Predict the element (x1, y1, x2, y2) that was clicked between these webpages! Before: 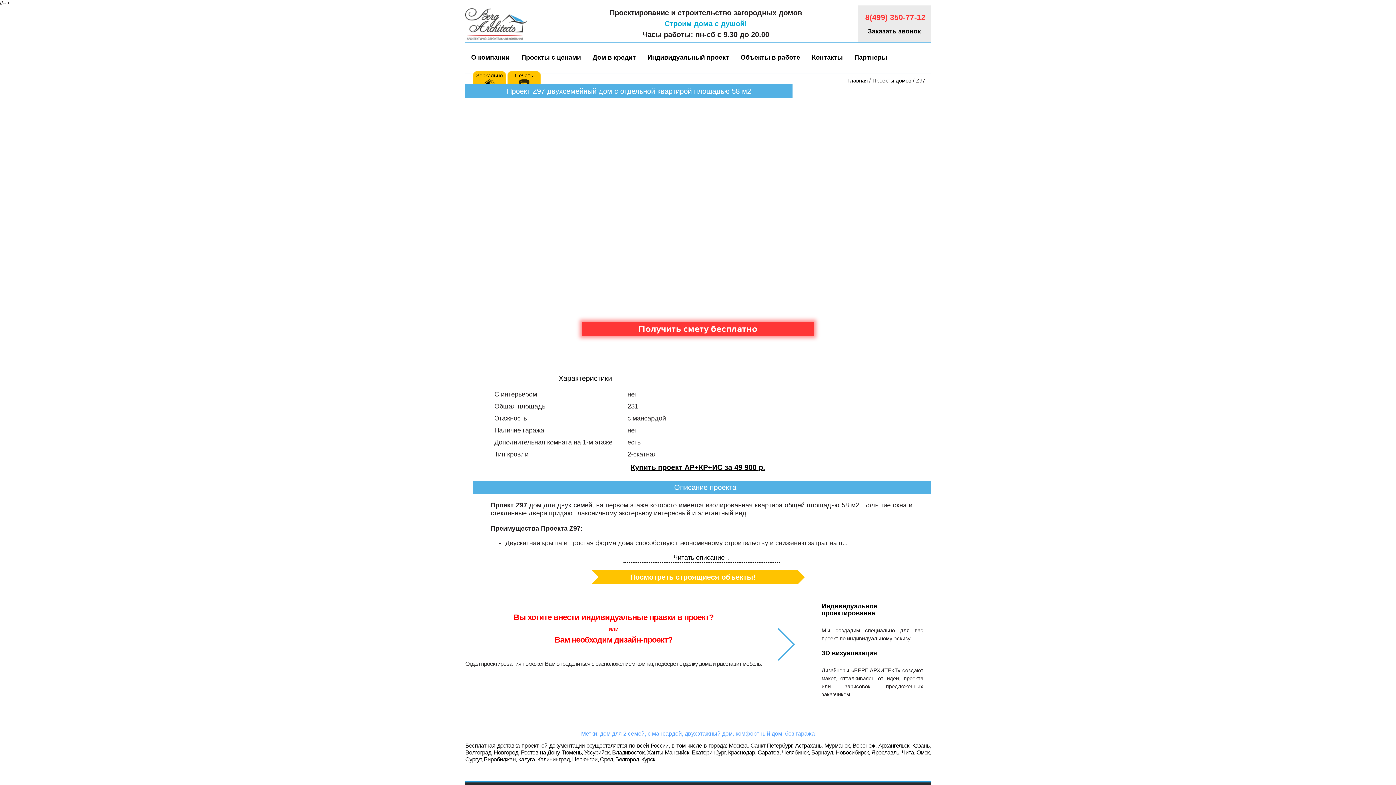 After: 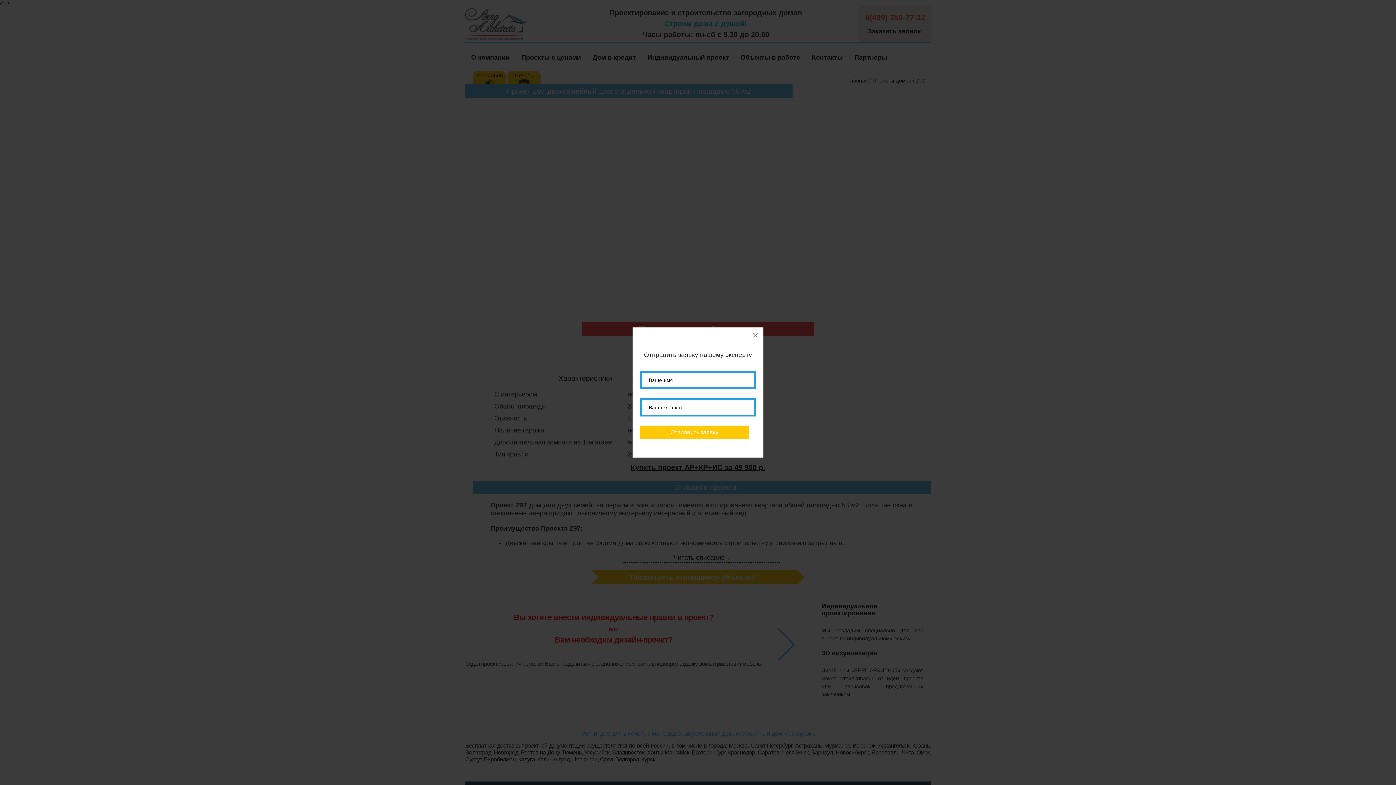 Action: bbox: (864, 24, 924, 38) label: Заказать звонок